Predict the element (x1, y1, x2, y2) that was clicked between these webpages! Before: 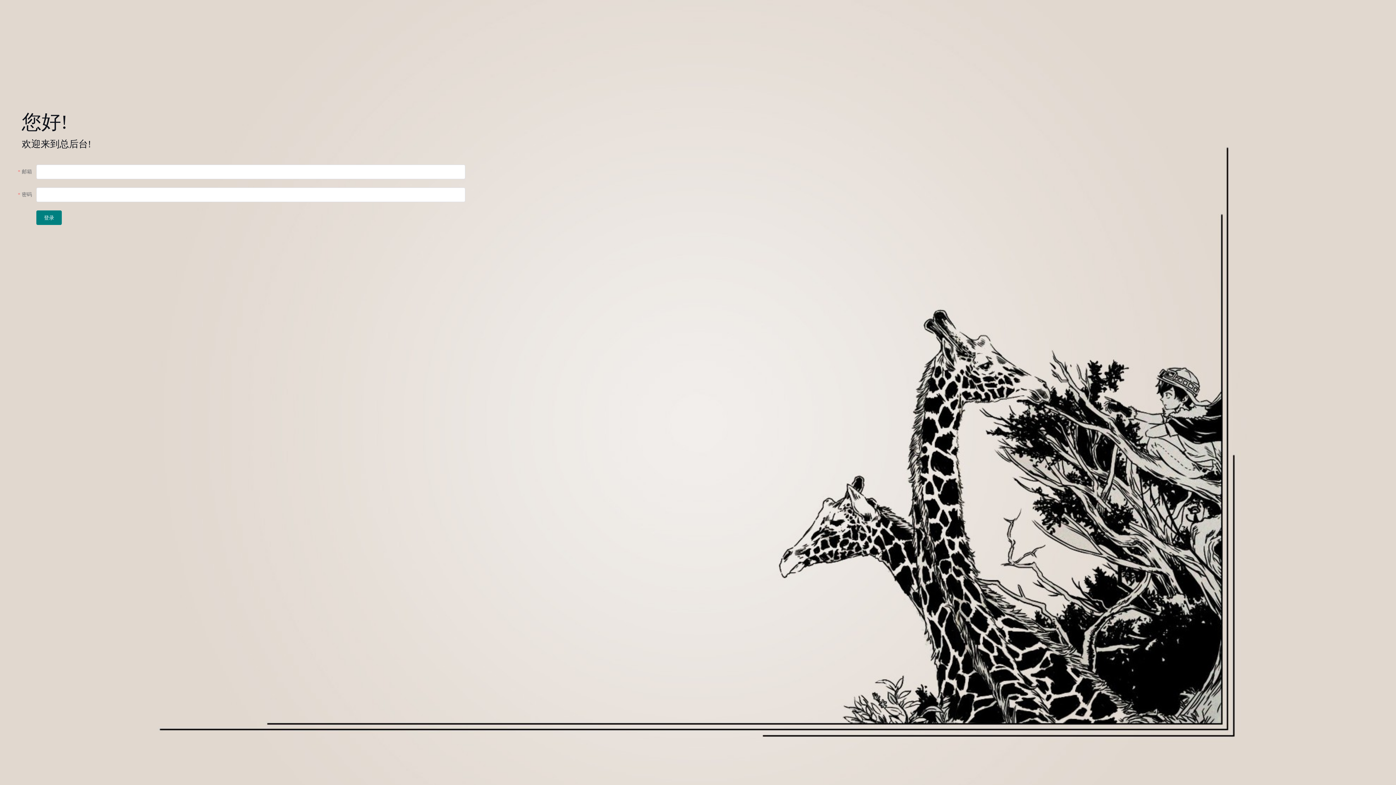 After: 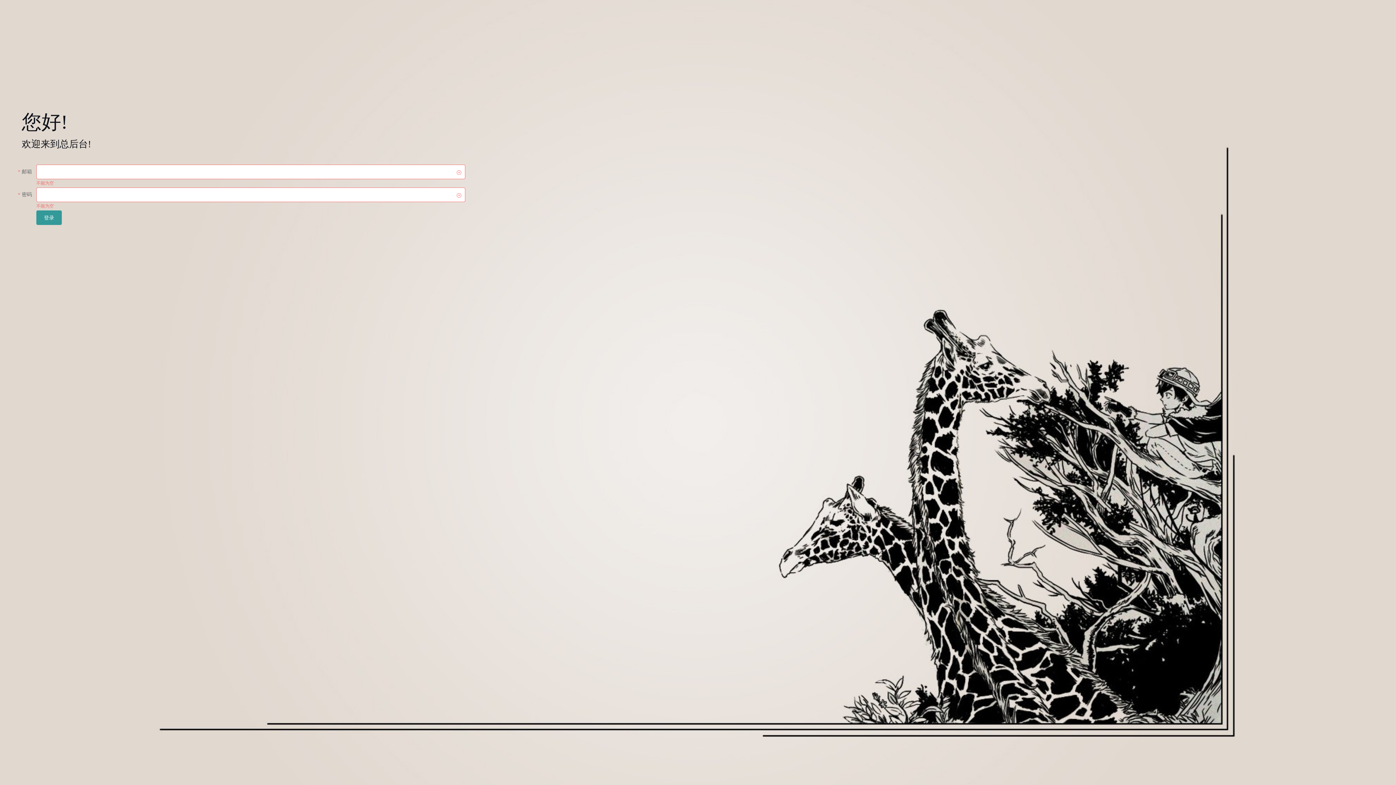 Action: bbox: (36, 210, 61, 225) label: 登录